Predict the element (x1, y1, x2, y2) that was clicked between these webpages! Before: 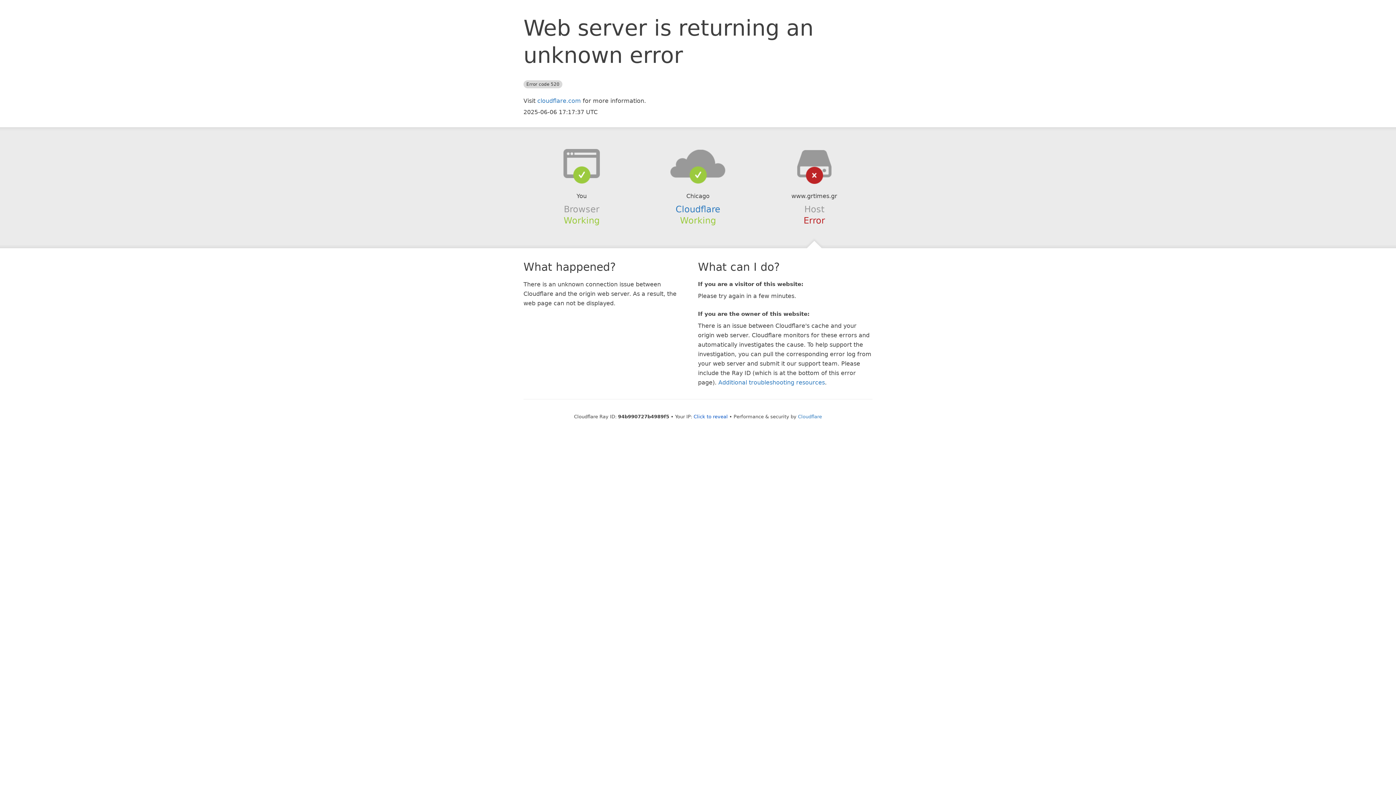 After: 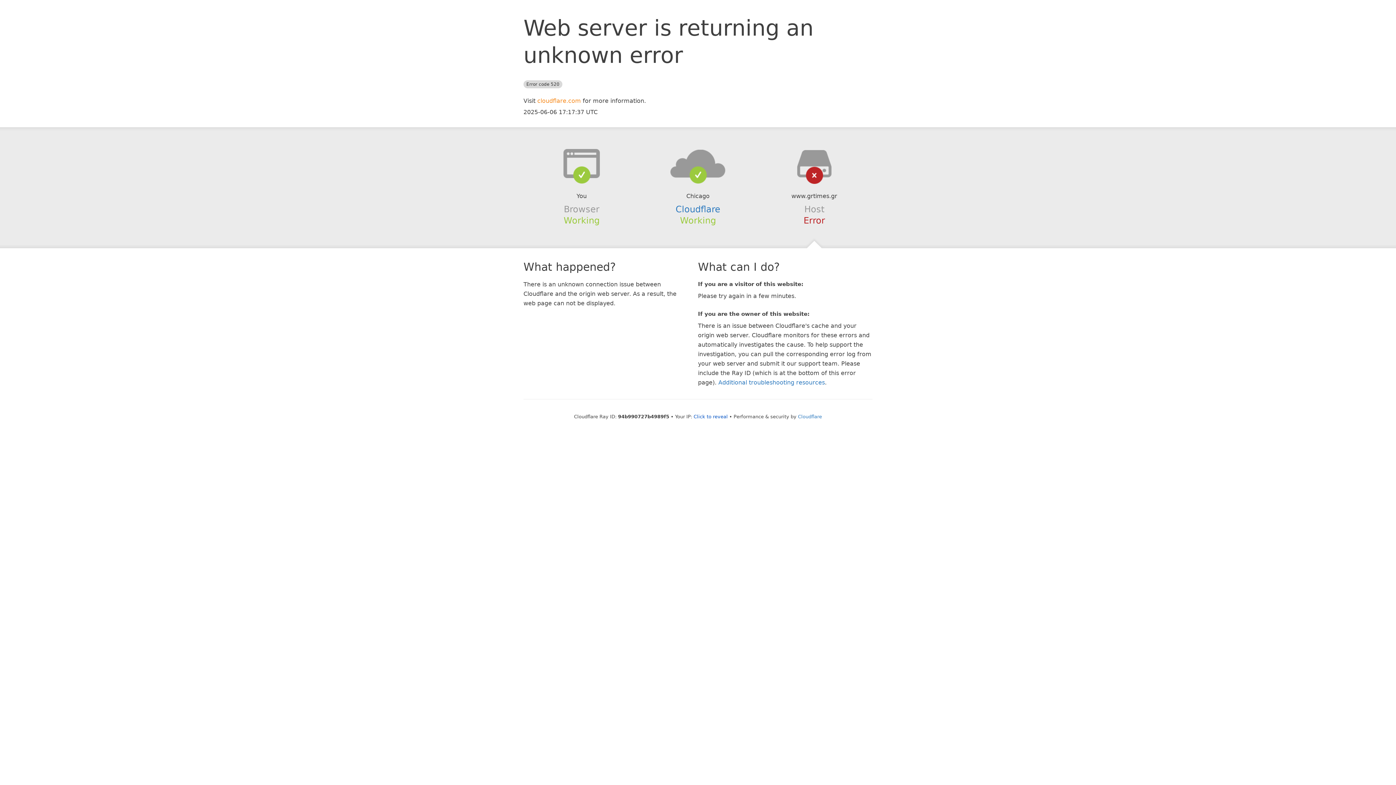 Action: bbox: (537, 97, 581, 104) label: cloudflare.com